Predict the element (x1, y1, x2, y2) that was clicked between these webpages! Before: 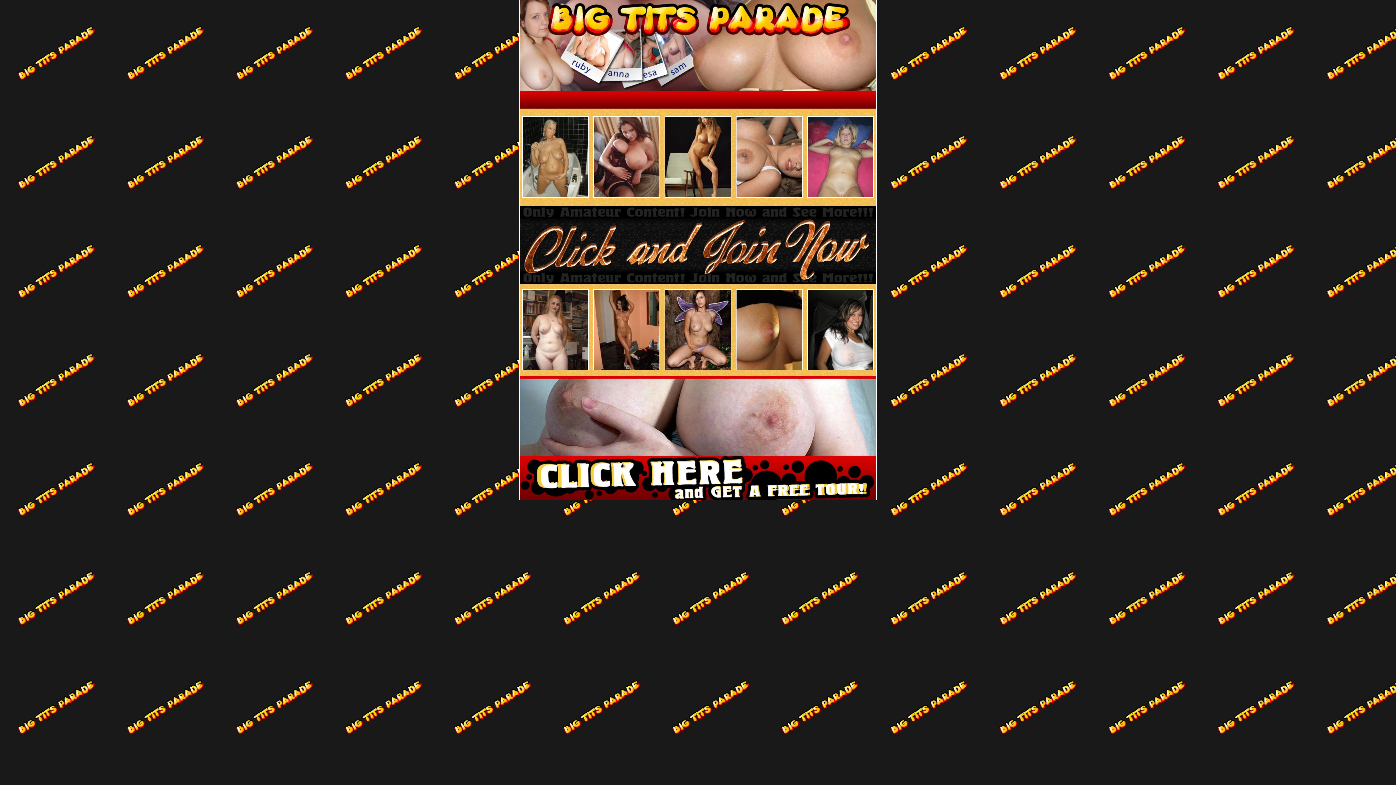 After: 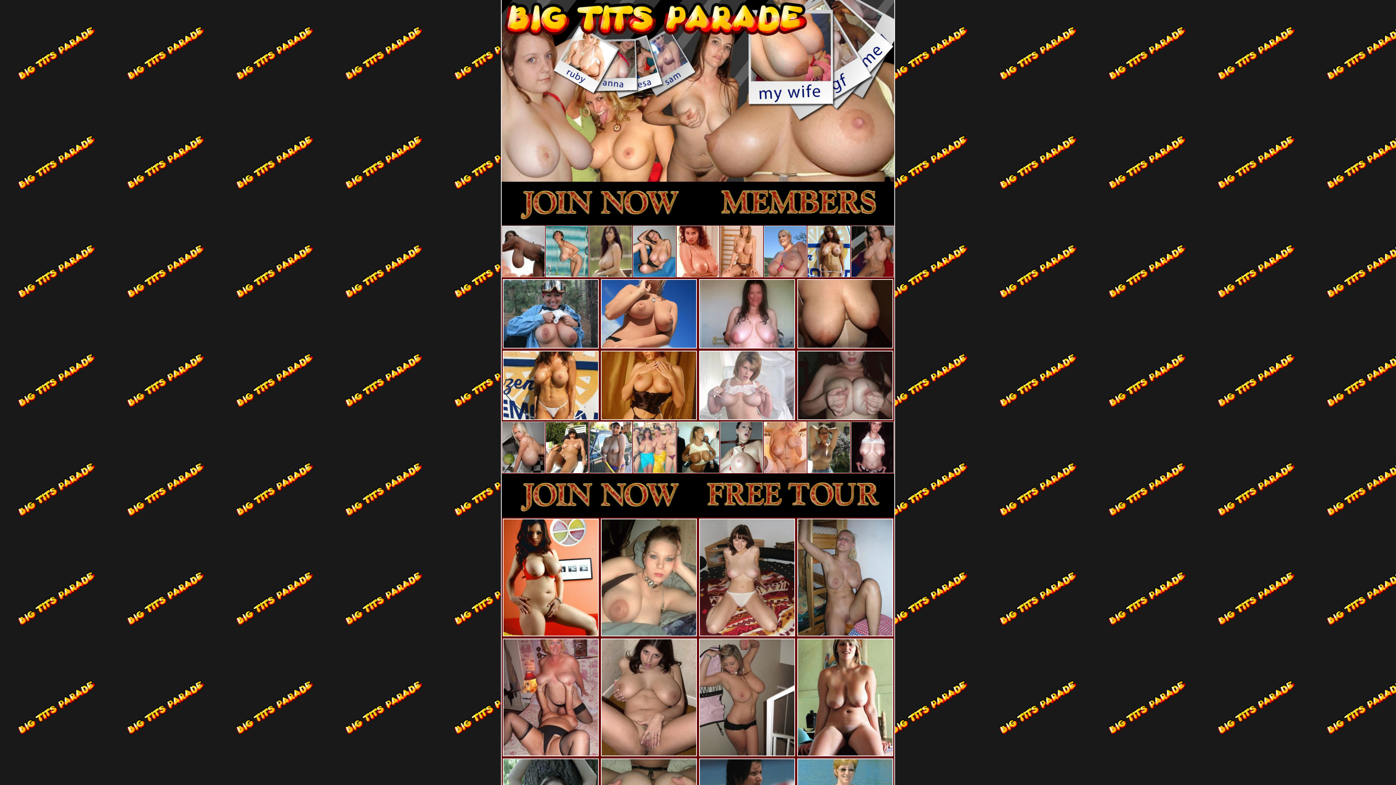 Action: bbox: (520, 103, 602, 109)